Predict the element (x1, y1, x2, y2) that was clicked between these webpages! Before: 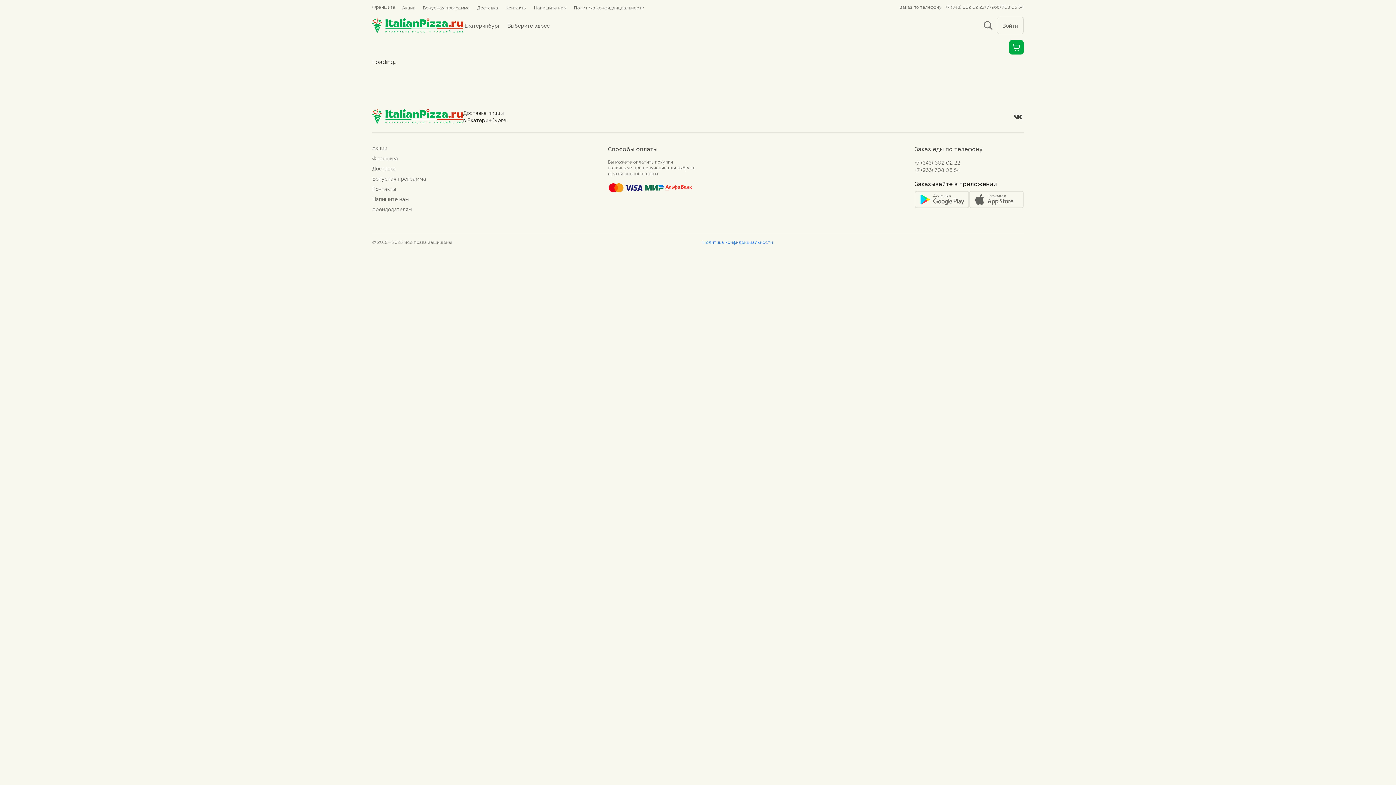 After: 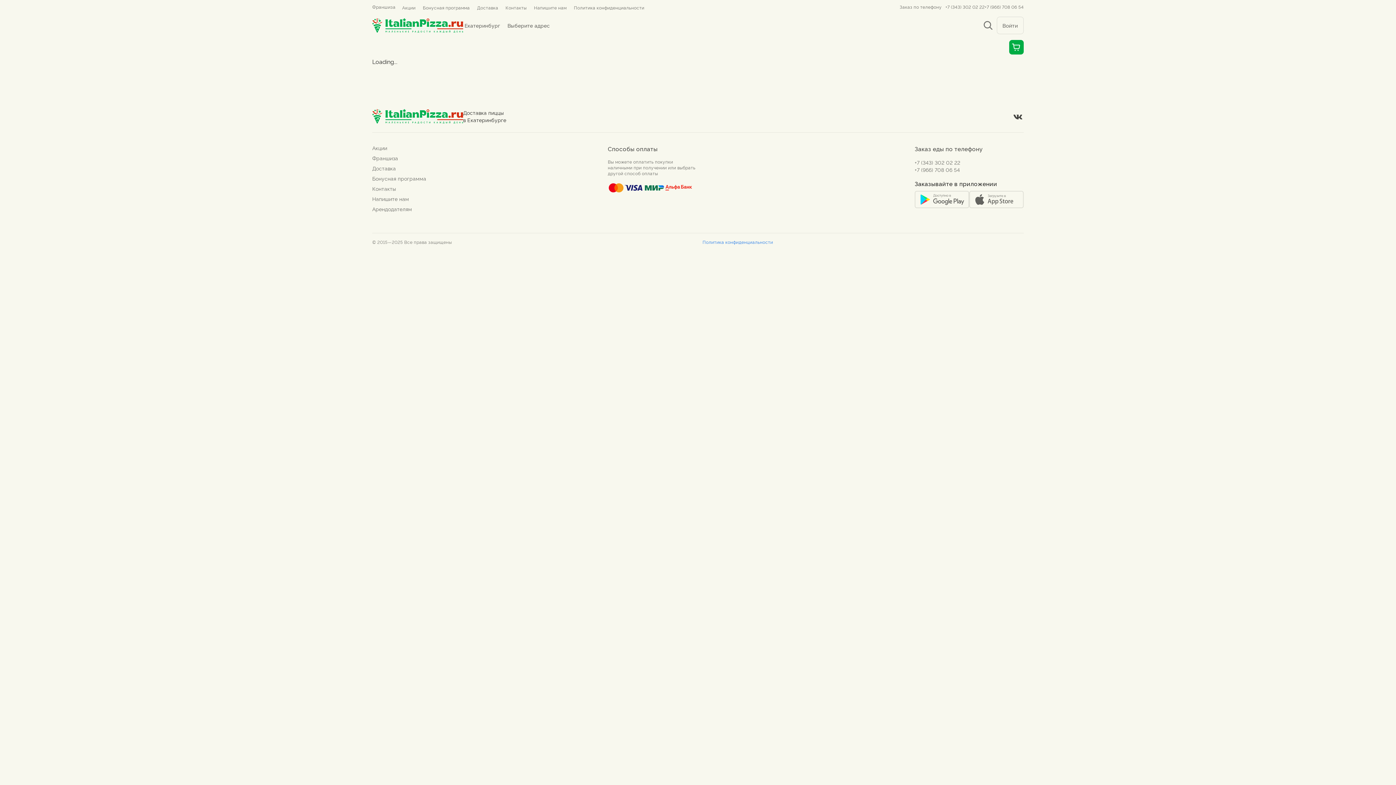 Action: bbox: (1012, 110, 1024, 122)